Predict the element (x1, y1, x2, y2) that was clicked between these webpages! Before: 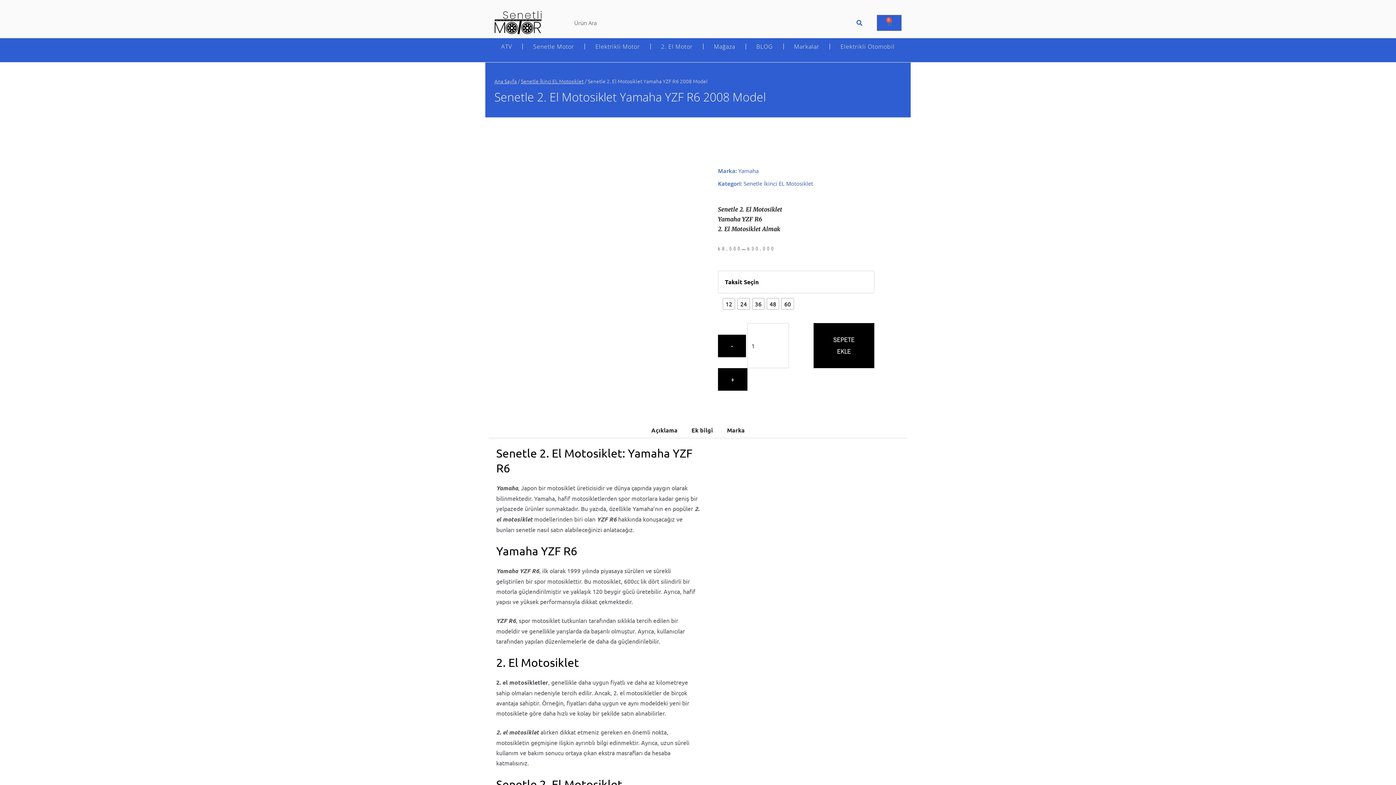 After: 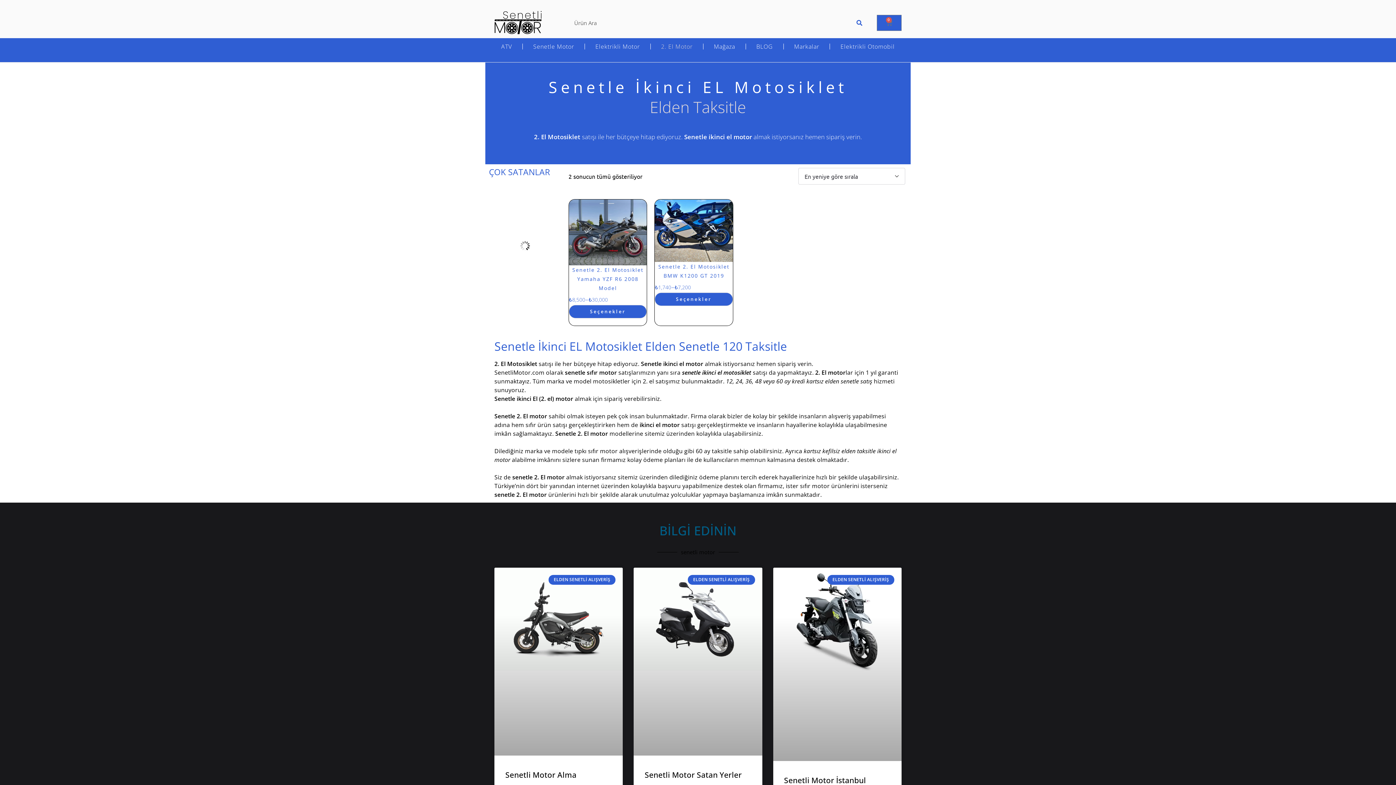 Action: label: Senetle İkinci EL Motosiklet bbox: (521, 77, 583, 84)